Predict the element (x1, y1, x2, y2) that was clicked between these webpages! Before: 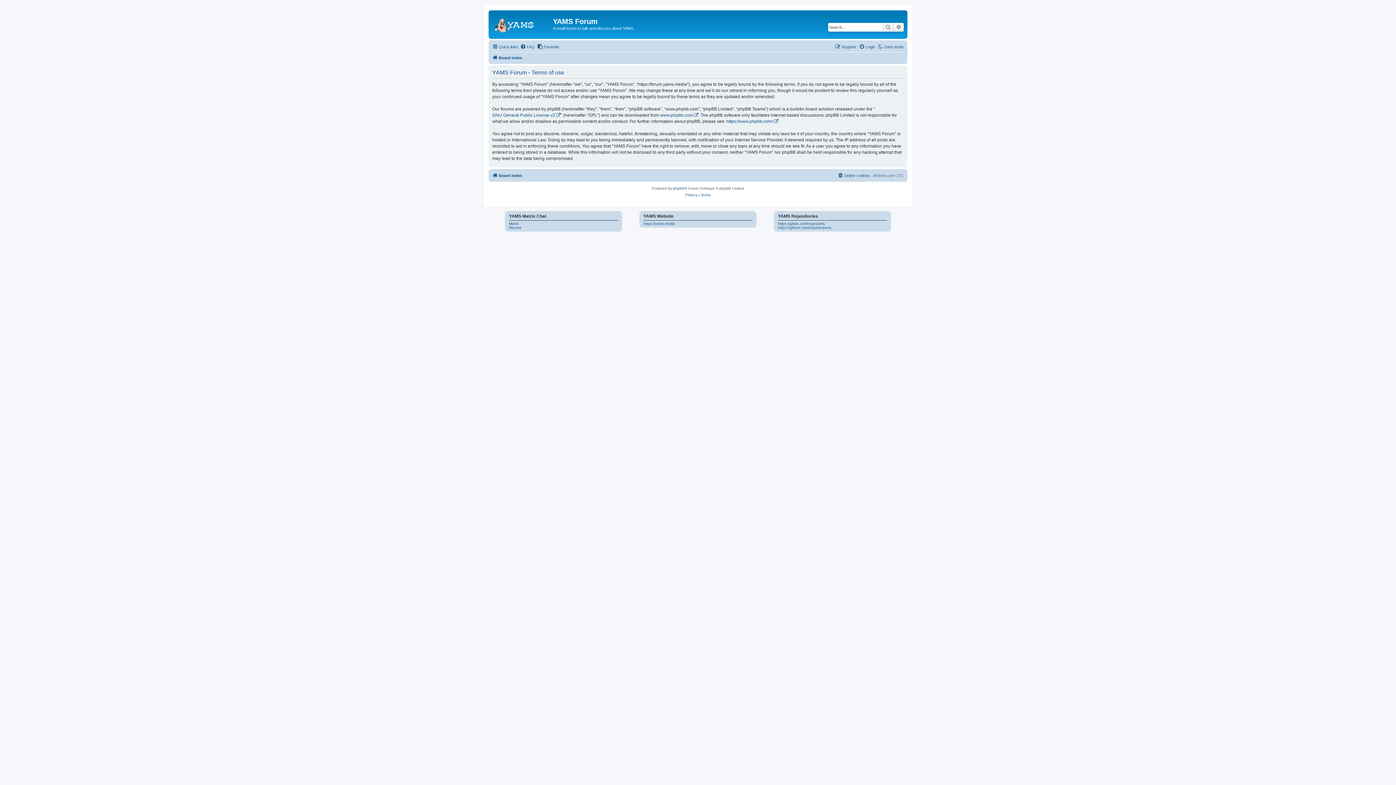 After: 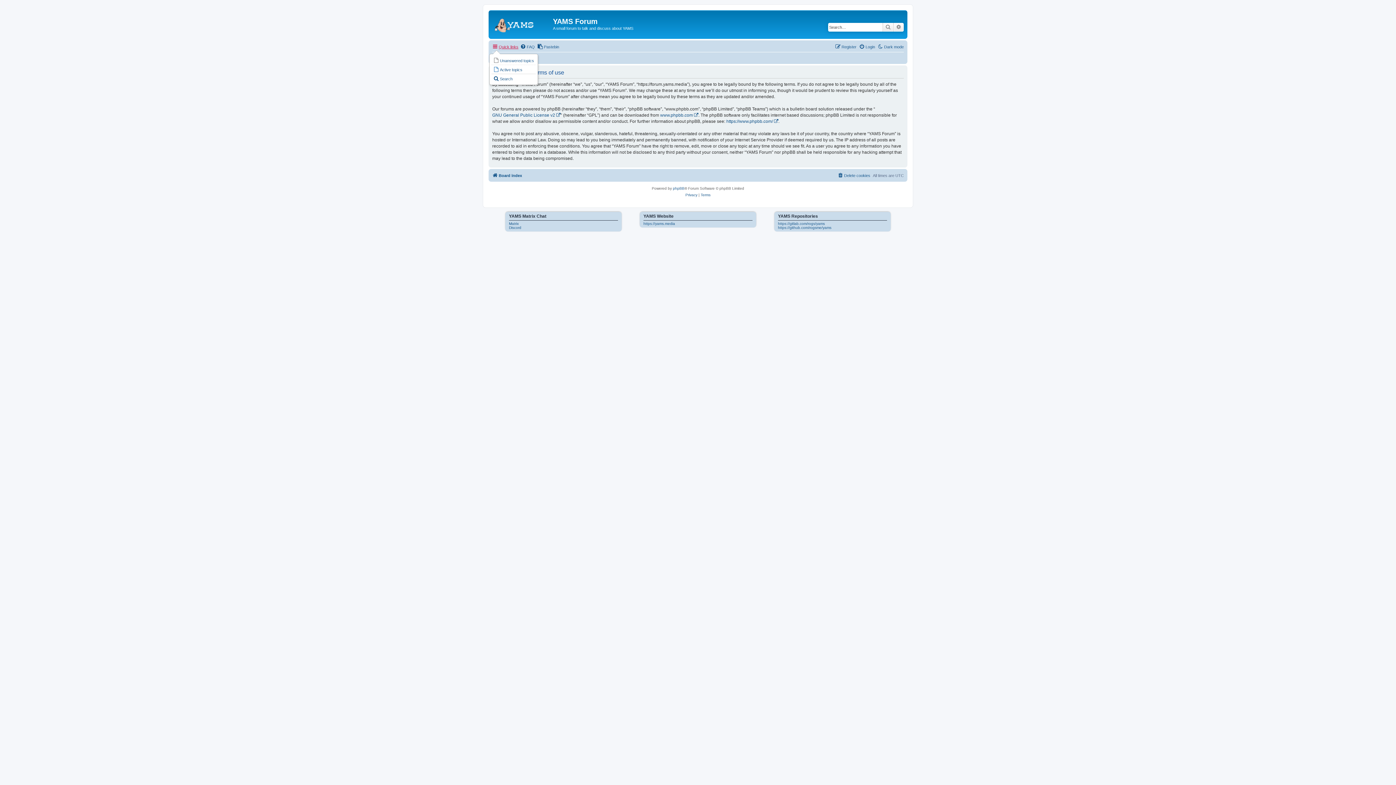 Action: bbox: (492, 42, 518, 51) label: Quick links